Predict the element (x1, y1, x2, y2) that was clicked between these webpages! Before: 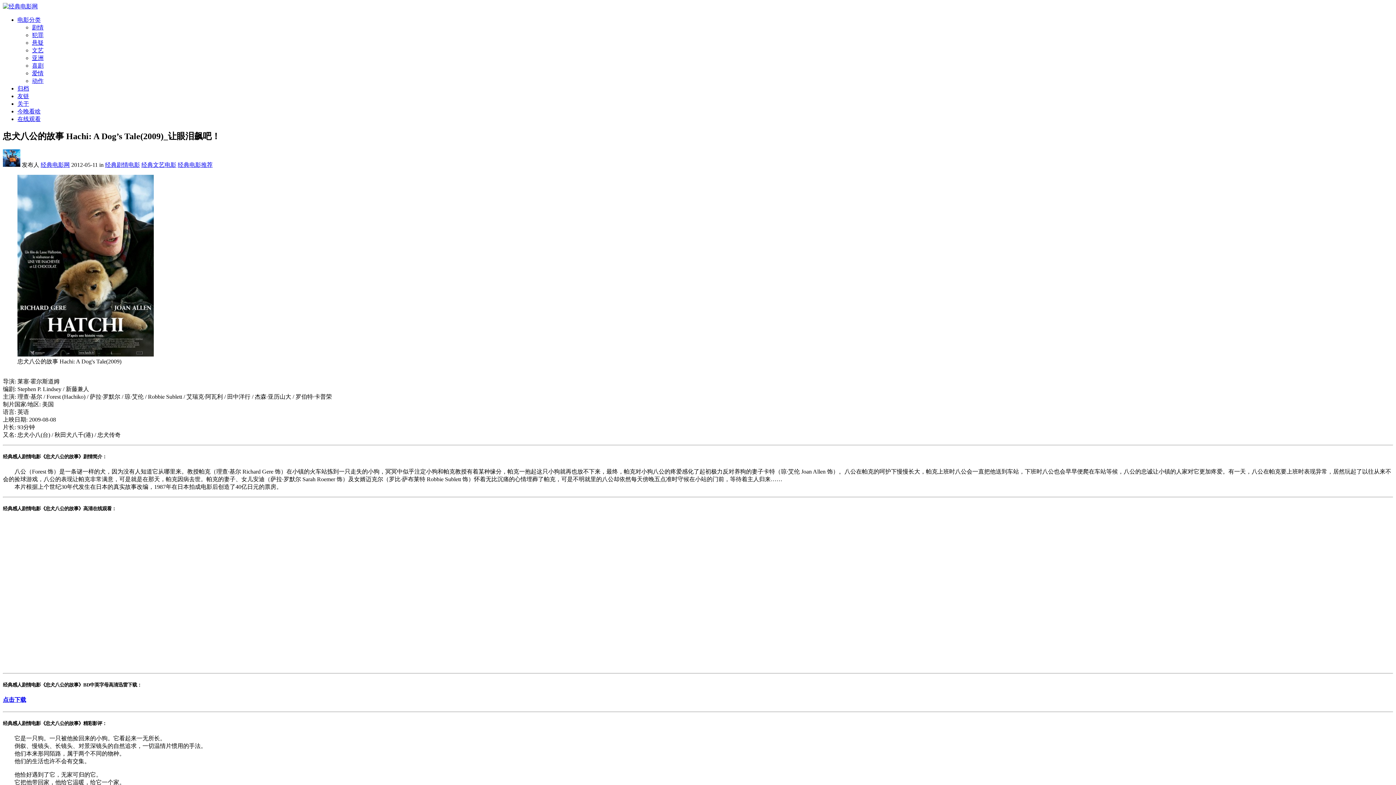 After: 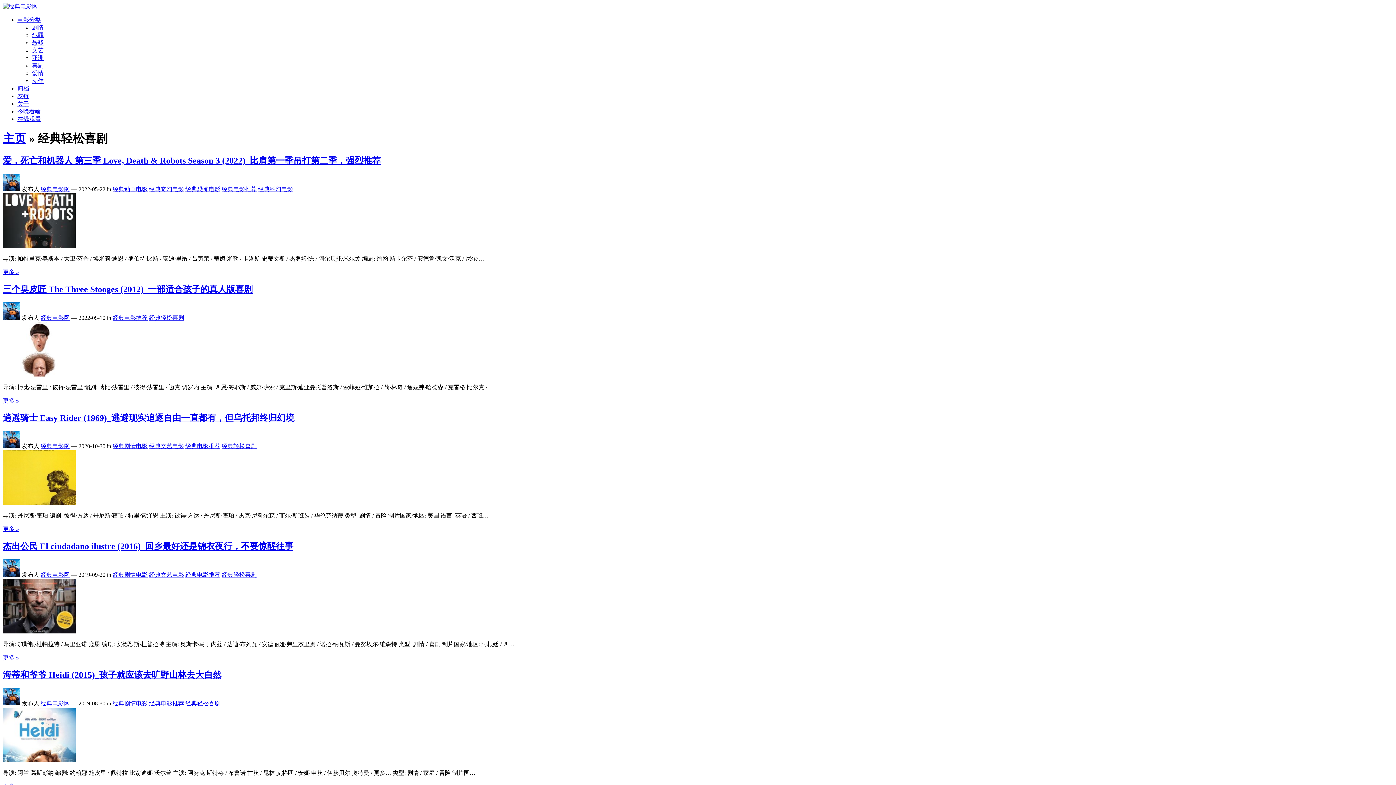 Action: label: 喜剧 bbox: (32, 62, 43, 68)